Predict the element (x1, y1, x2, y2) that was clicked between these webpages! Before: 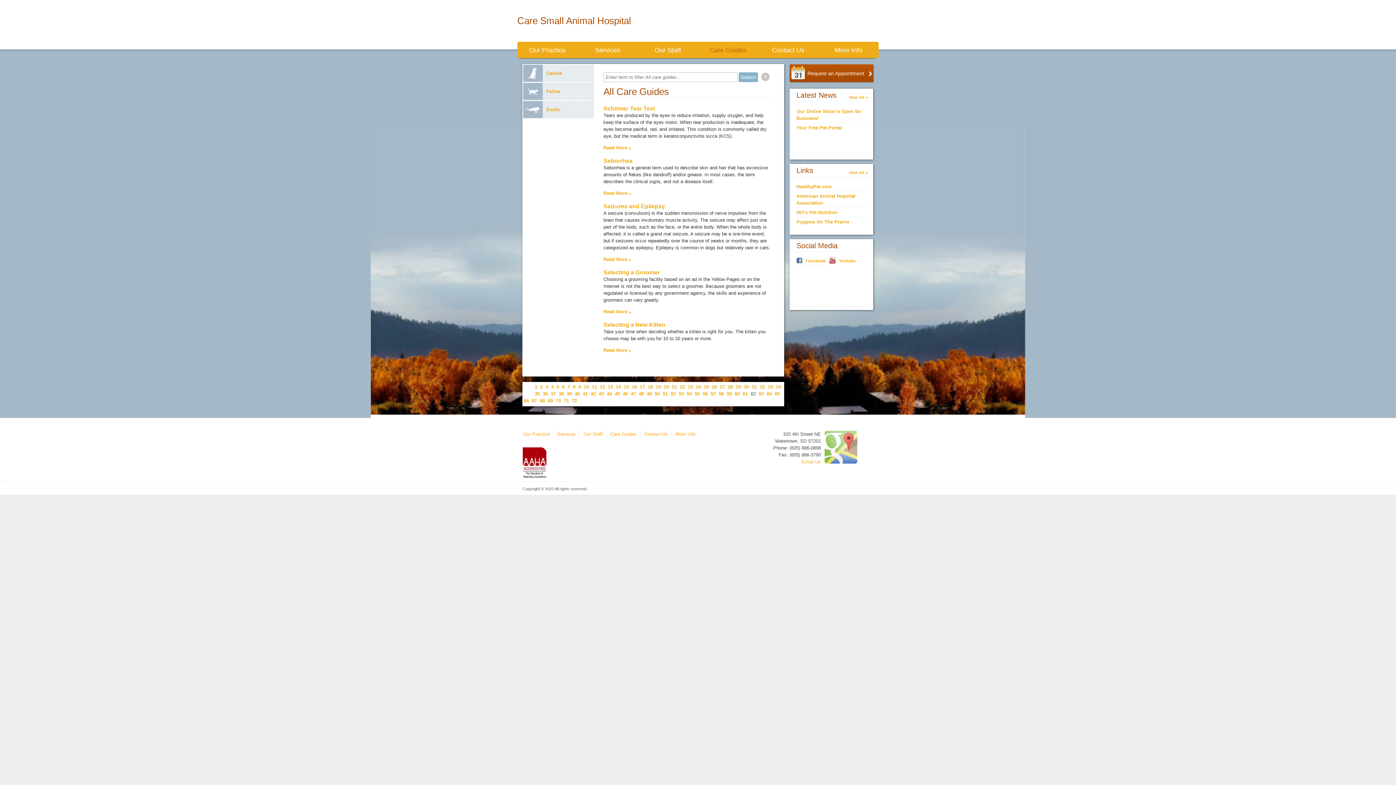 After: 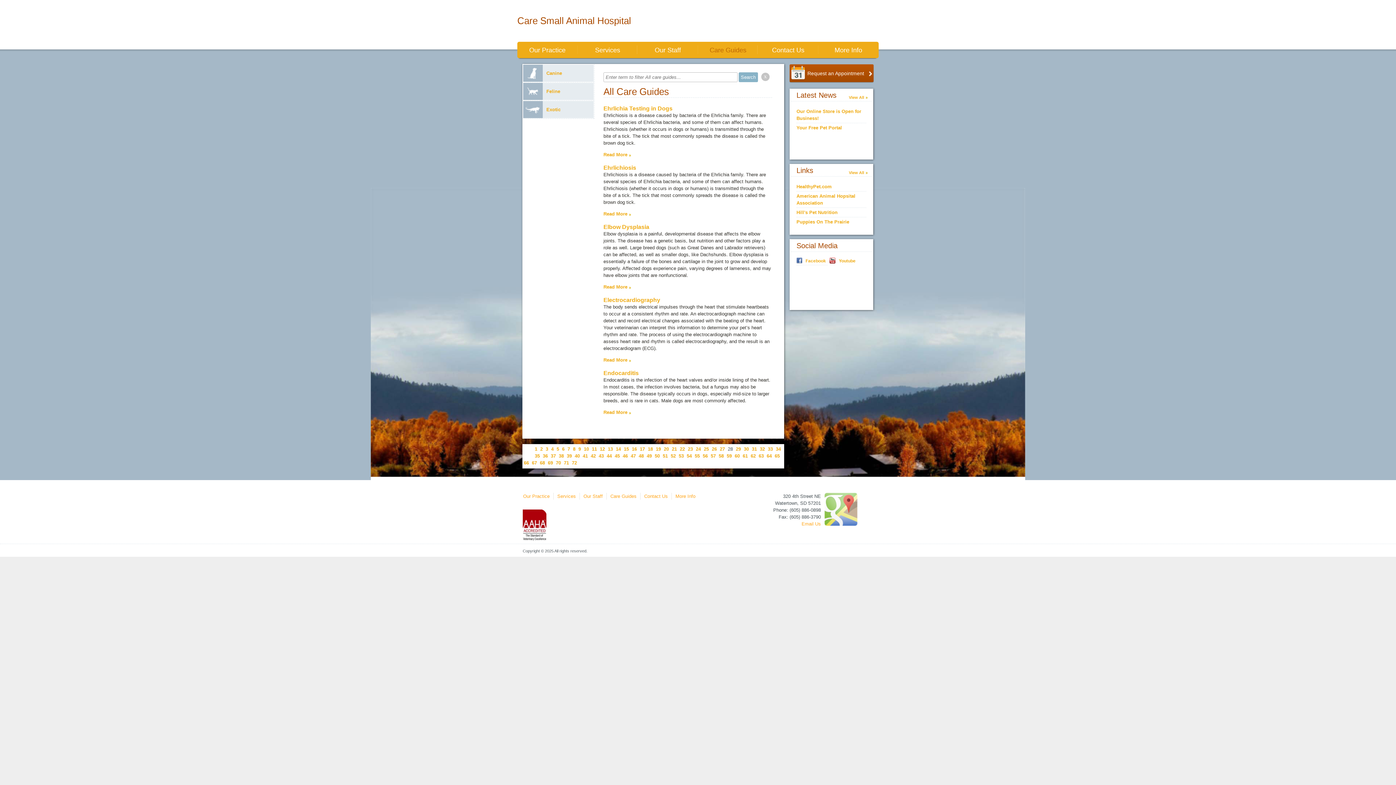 Action: bbox: (728, 384, 733, 389) label: 28